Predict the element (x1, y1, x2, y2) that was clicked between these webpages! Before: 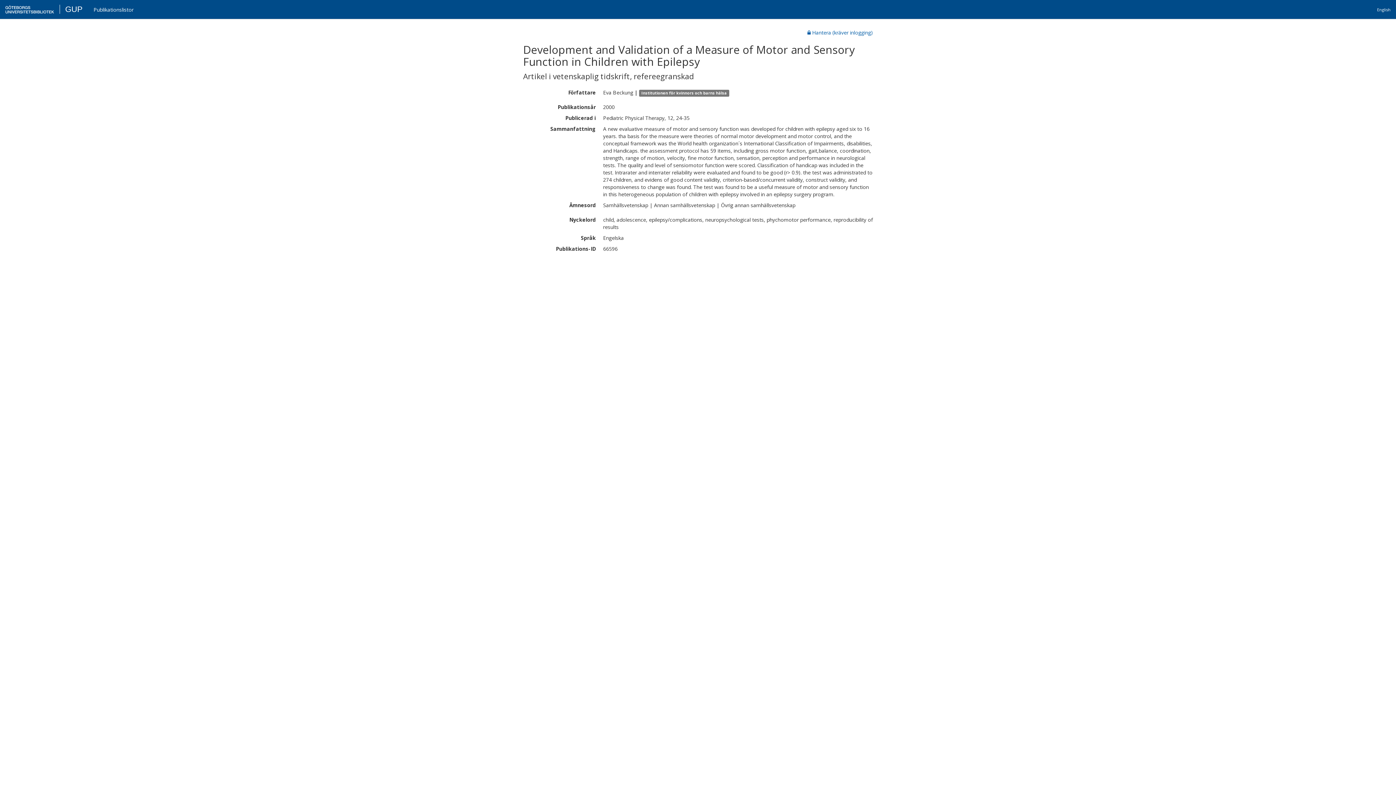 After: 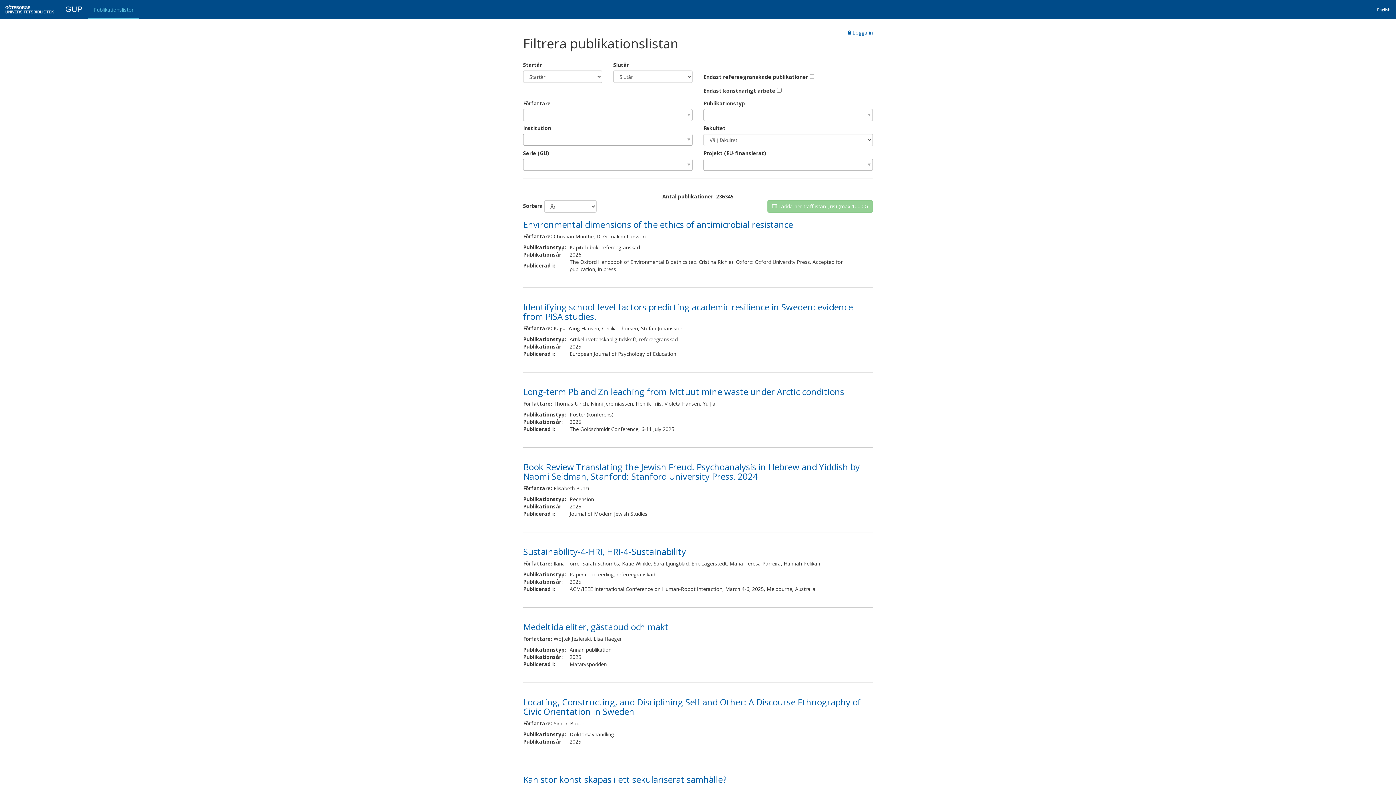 Action: bbox: (39, 2, 88, 18) label: Publikationslistor